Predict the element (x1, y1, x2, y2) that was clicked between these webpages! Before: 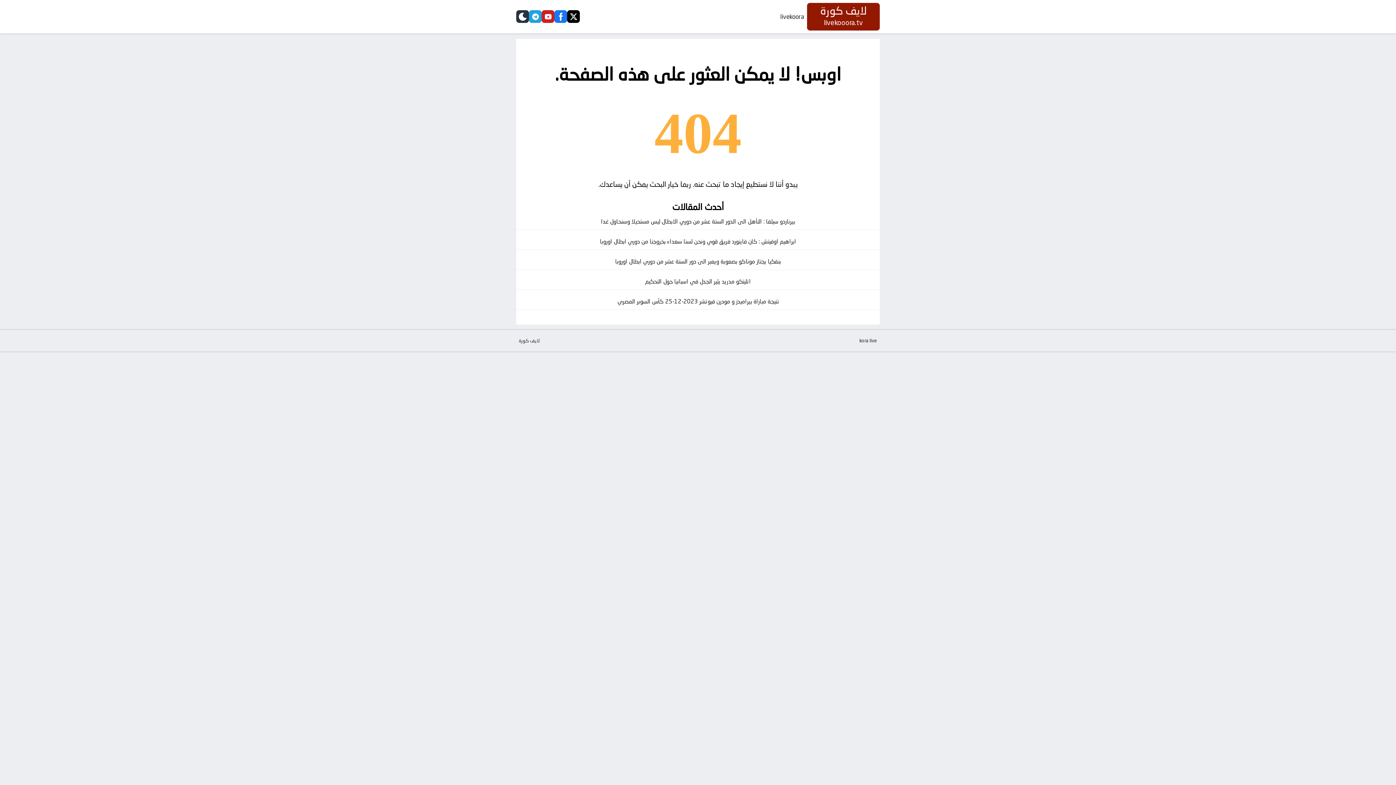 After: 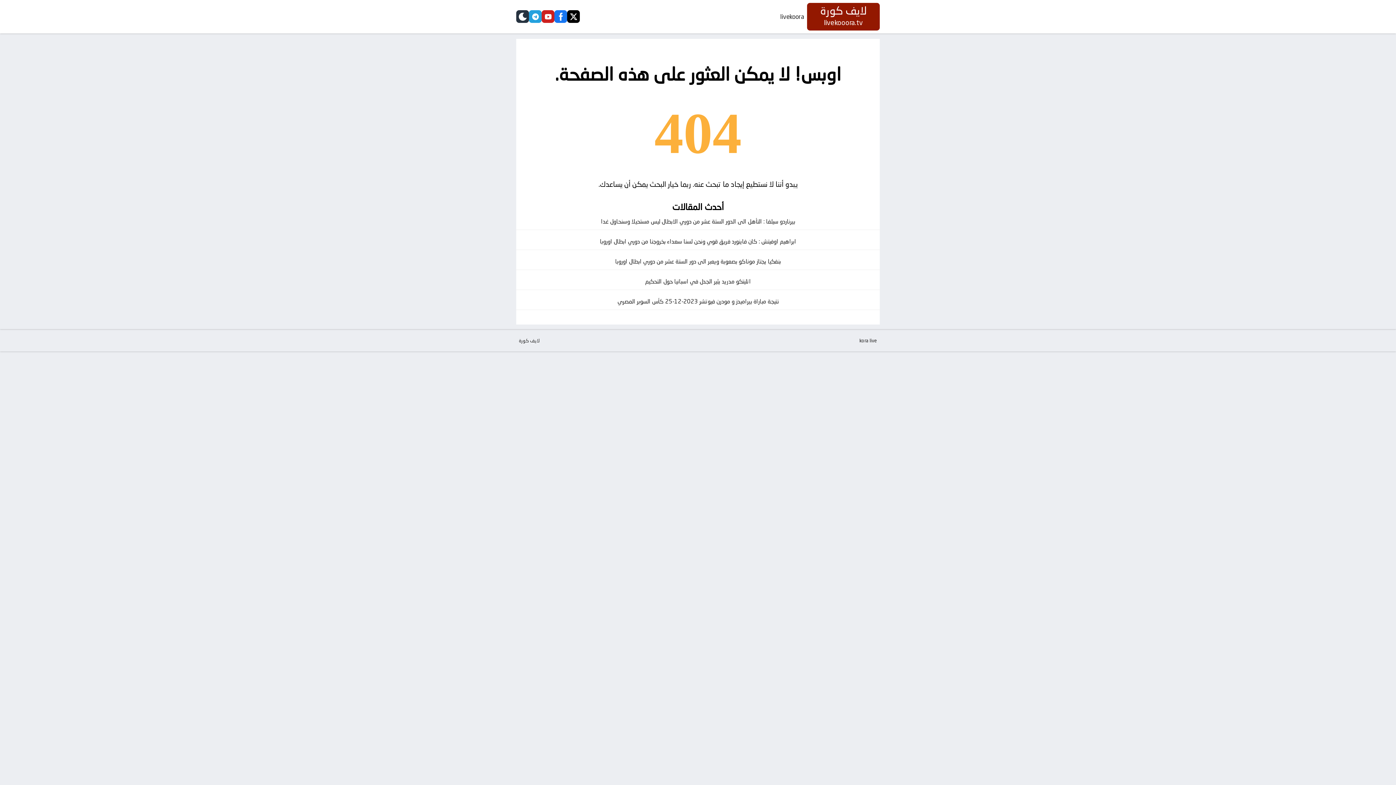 Action: bbox: (541, 10, 554, 23) label: youtube